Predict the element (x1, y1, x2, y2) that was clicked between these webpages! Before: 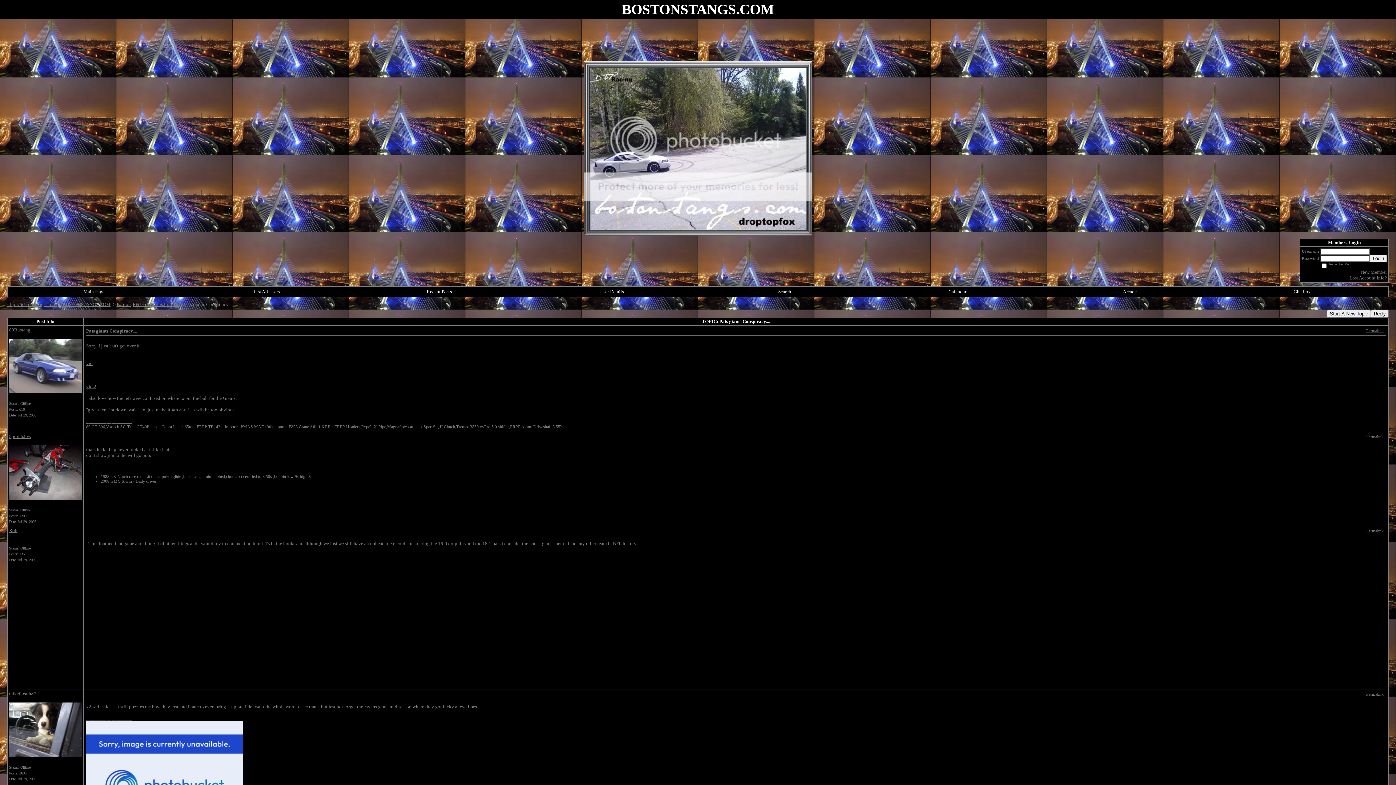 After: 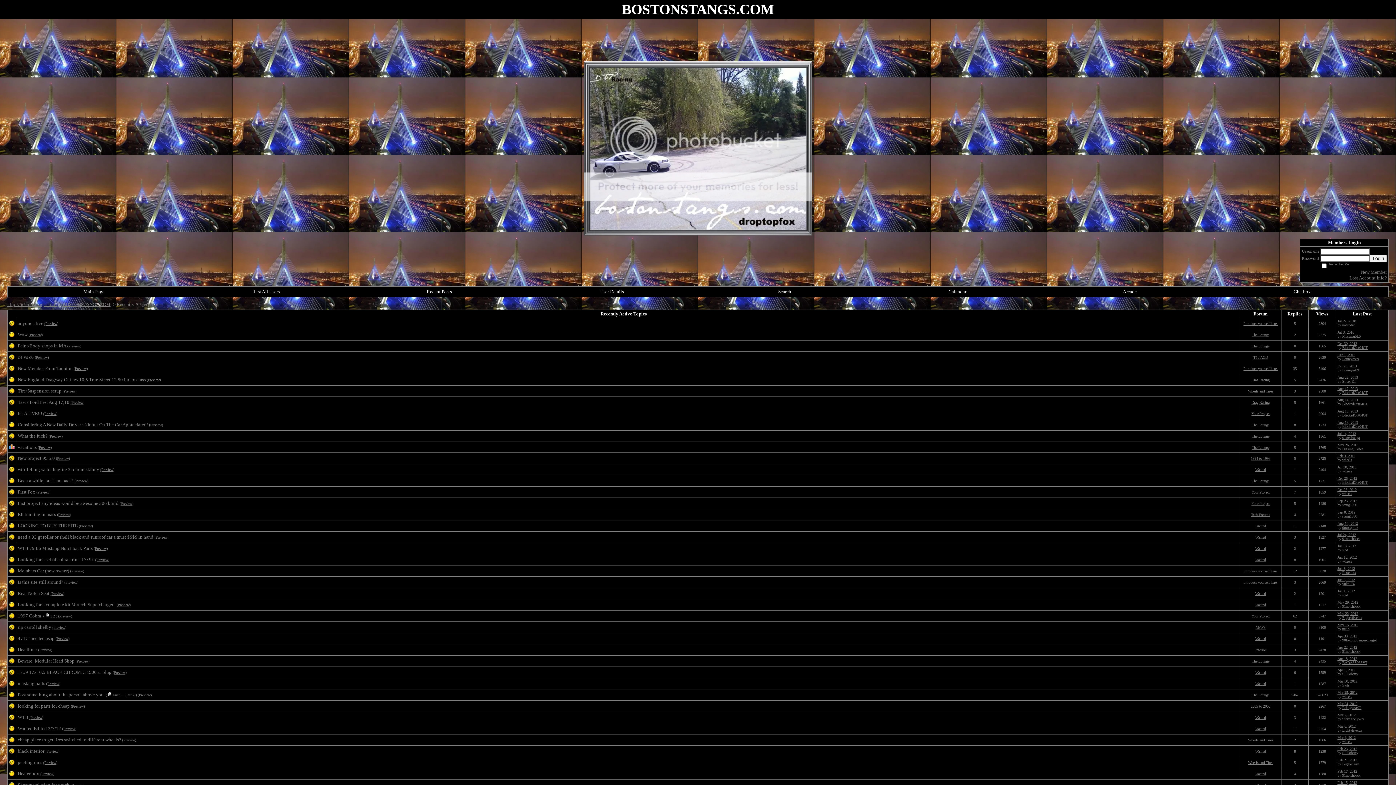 Action: bbox: (426, 289, 452, 294) label: Recent Posts